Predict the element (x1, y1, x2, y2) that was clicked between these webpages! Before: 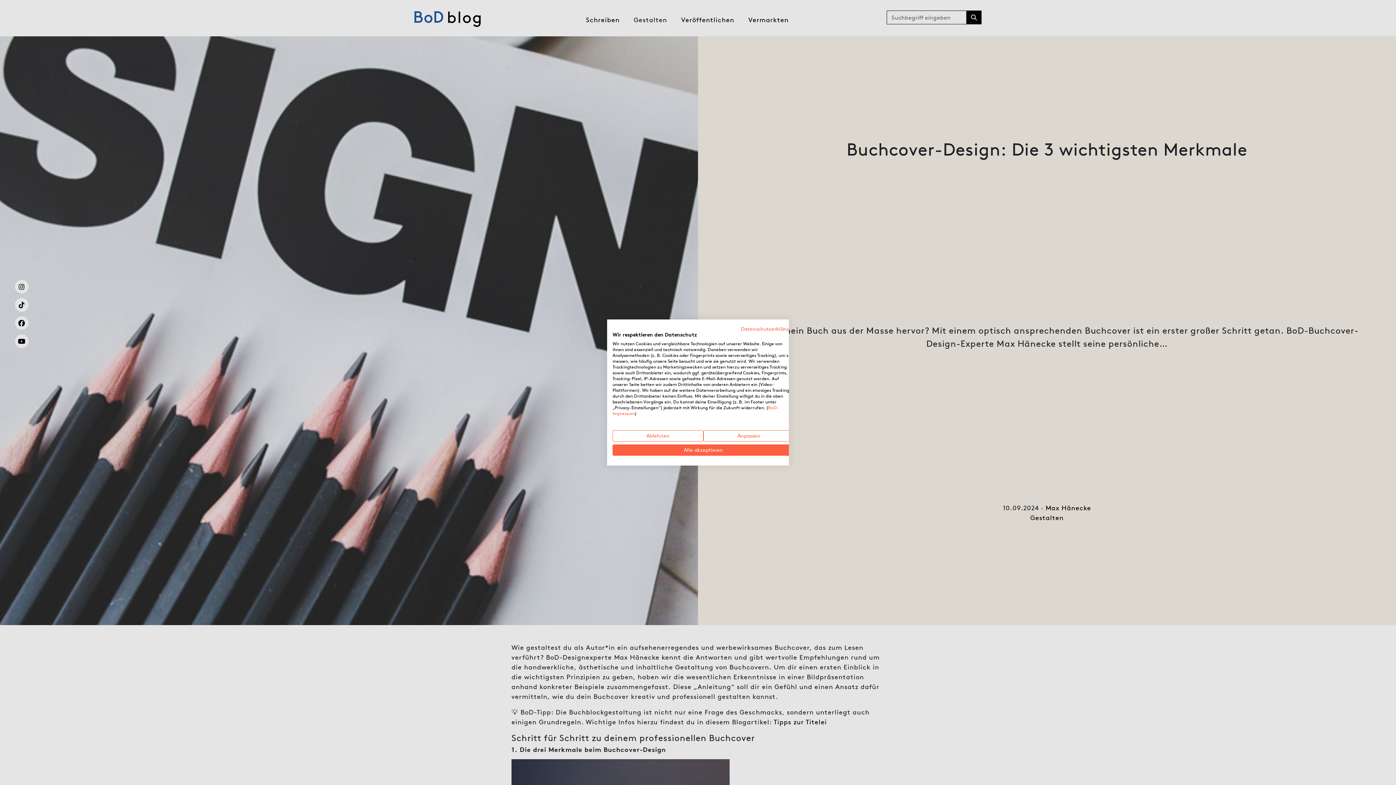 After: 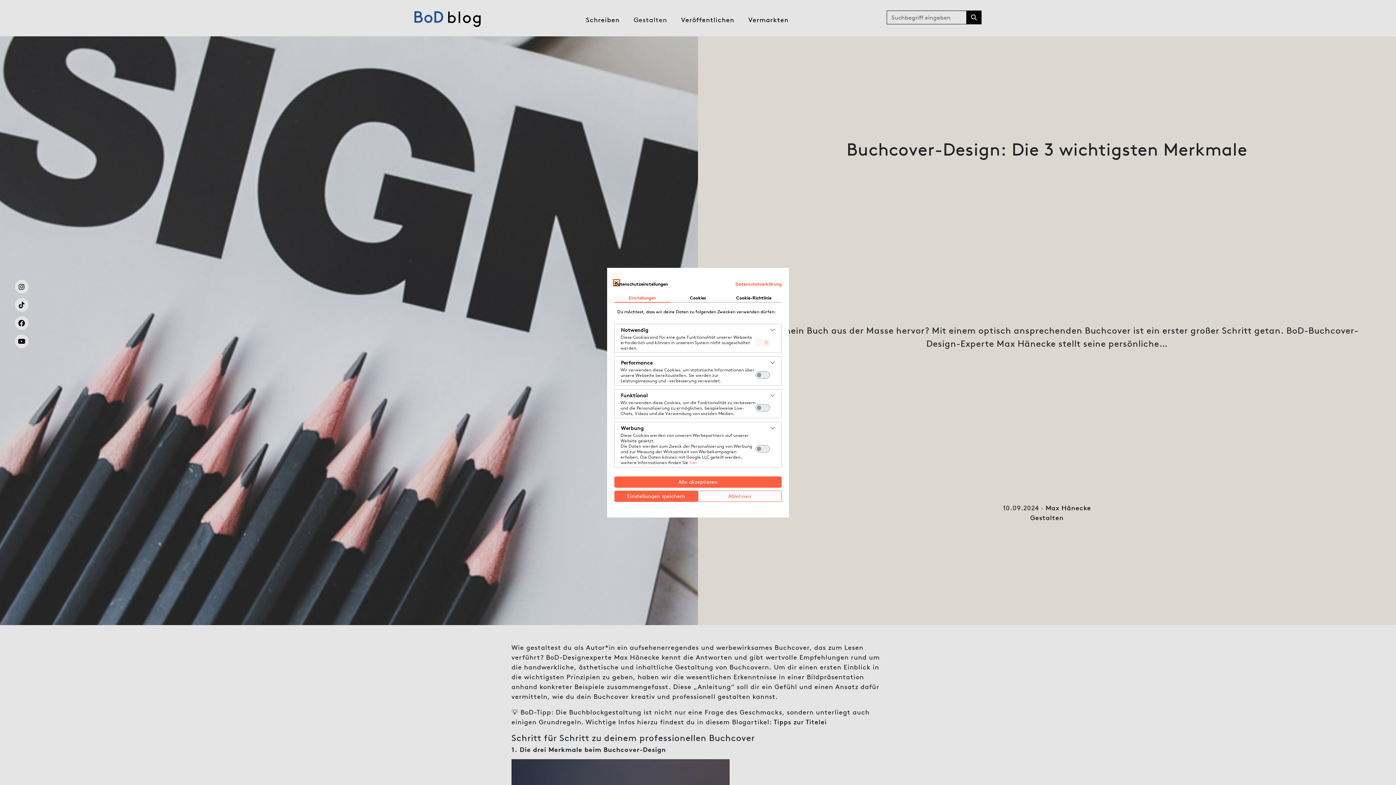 Action: bbox: (703, 430, 794, 441) label: cookie Einstellungen anpassen